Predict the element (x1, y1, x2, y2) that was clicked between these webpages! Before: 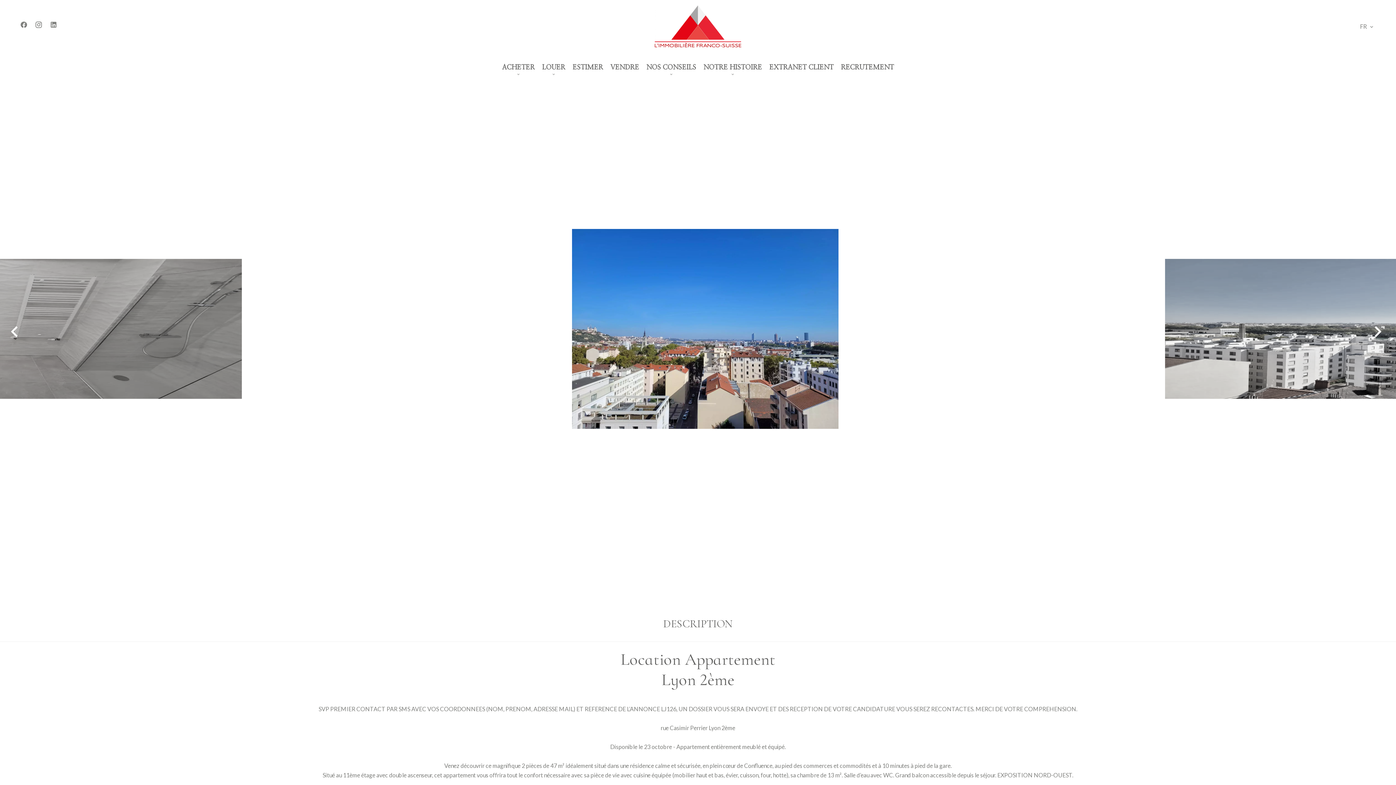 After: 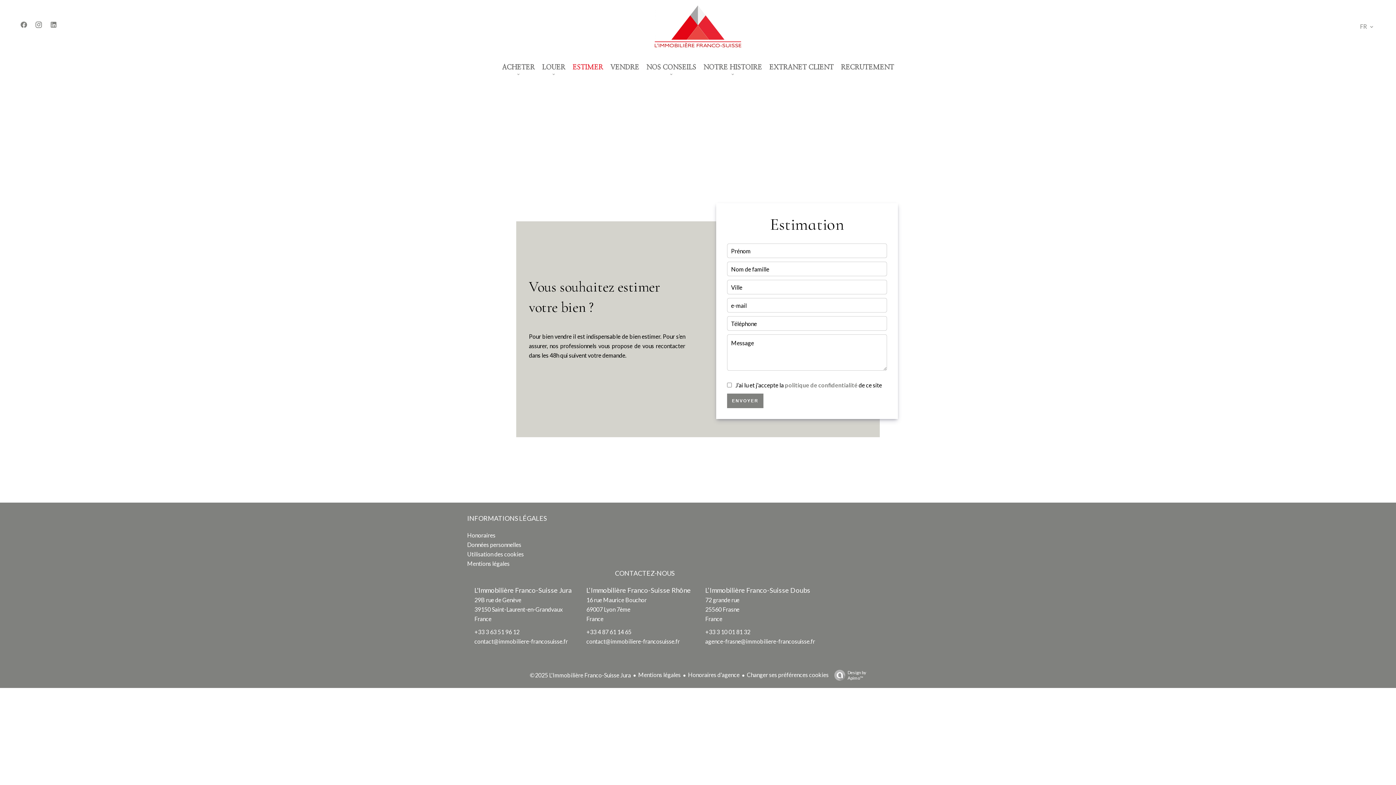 Action: label: ESTIMER bbox: (572, 63, 603, 70)